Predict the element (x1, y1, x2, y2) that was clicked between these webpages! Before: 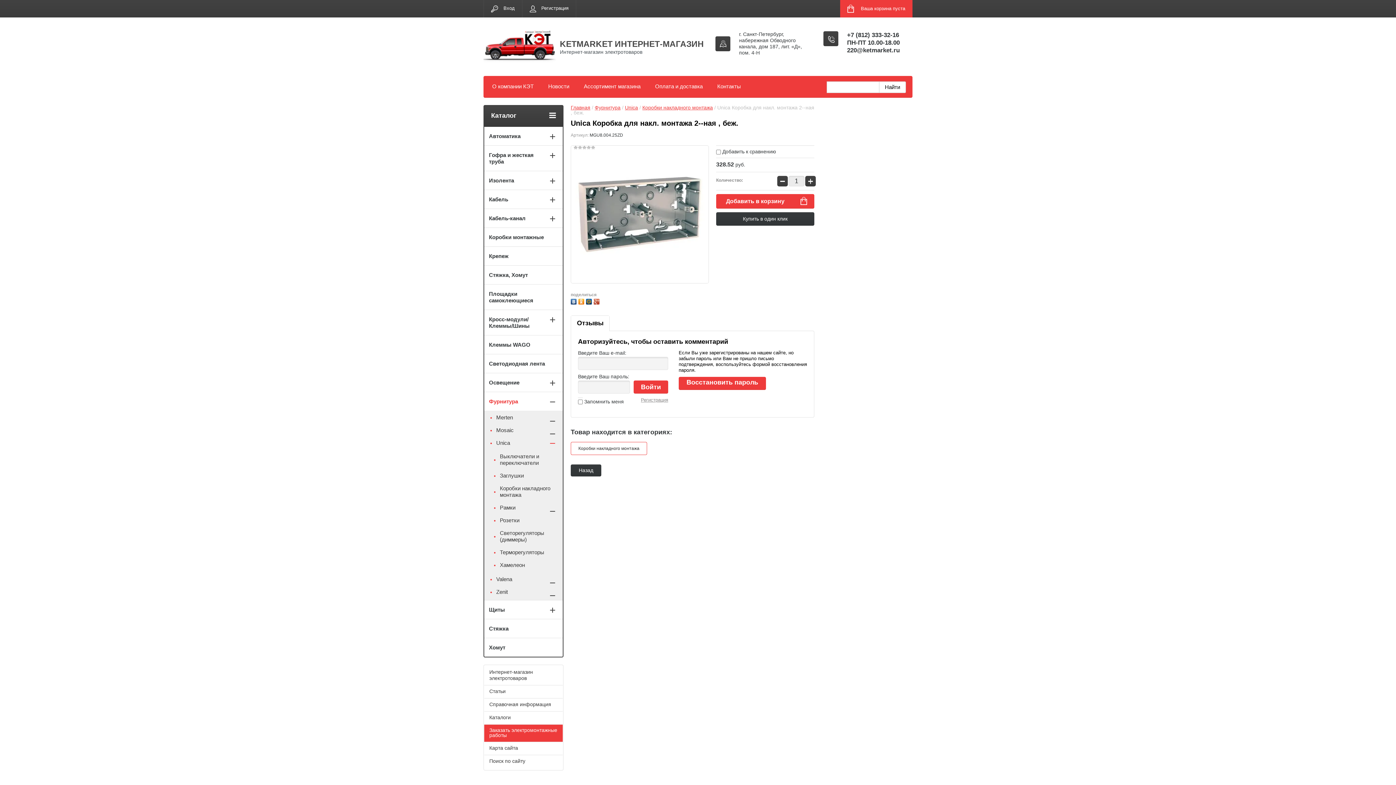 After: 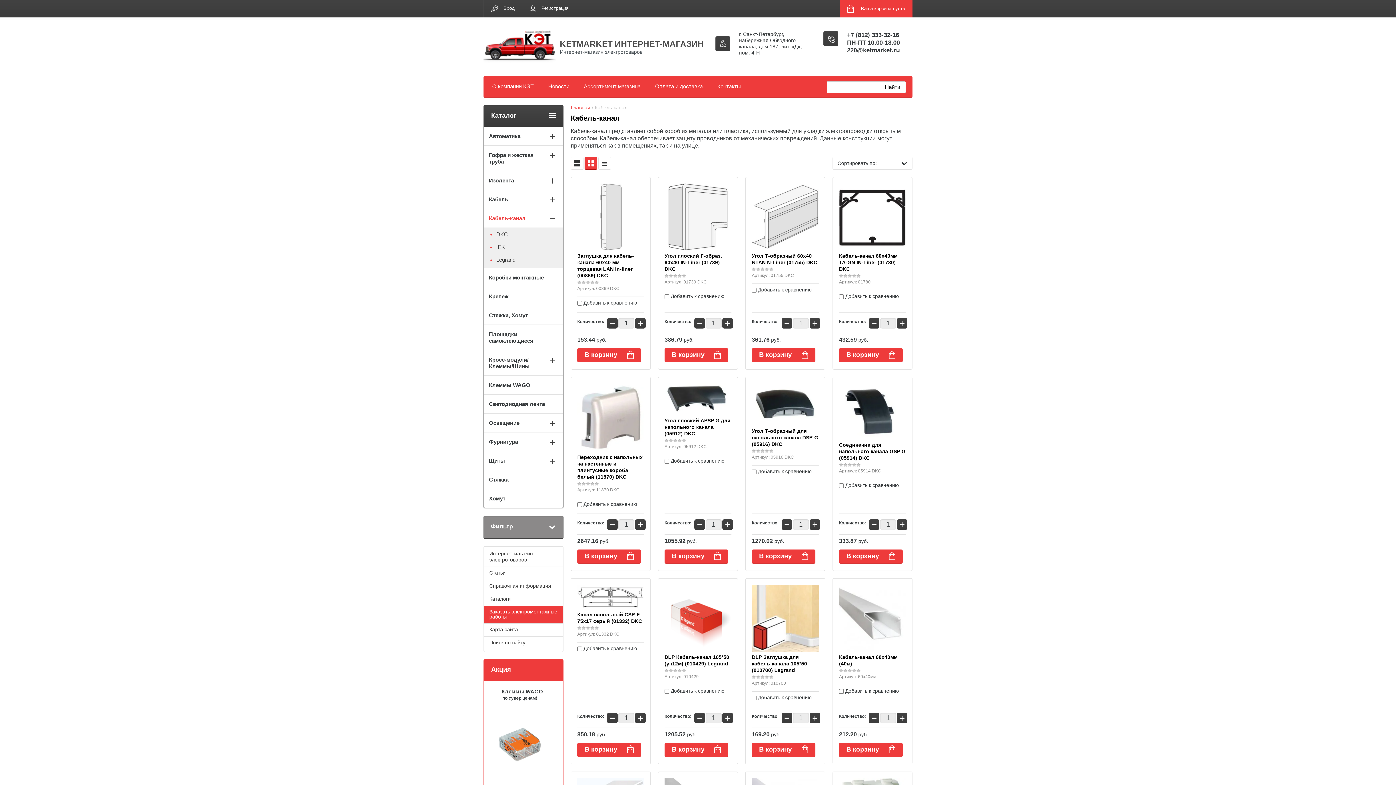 Action: bbox: (484, 209, 562, 227) label: Кабель-канал